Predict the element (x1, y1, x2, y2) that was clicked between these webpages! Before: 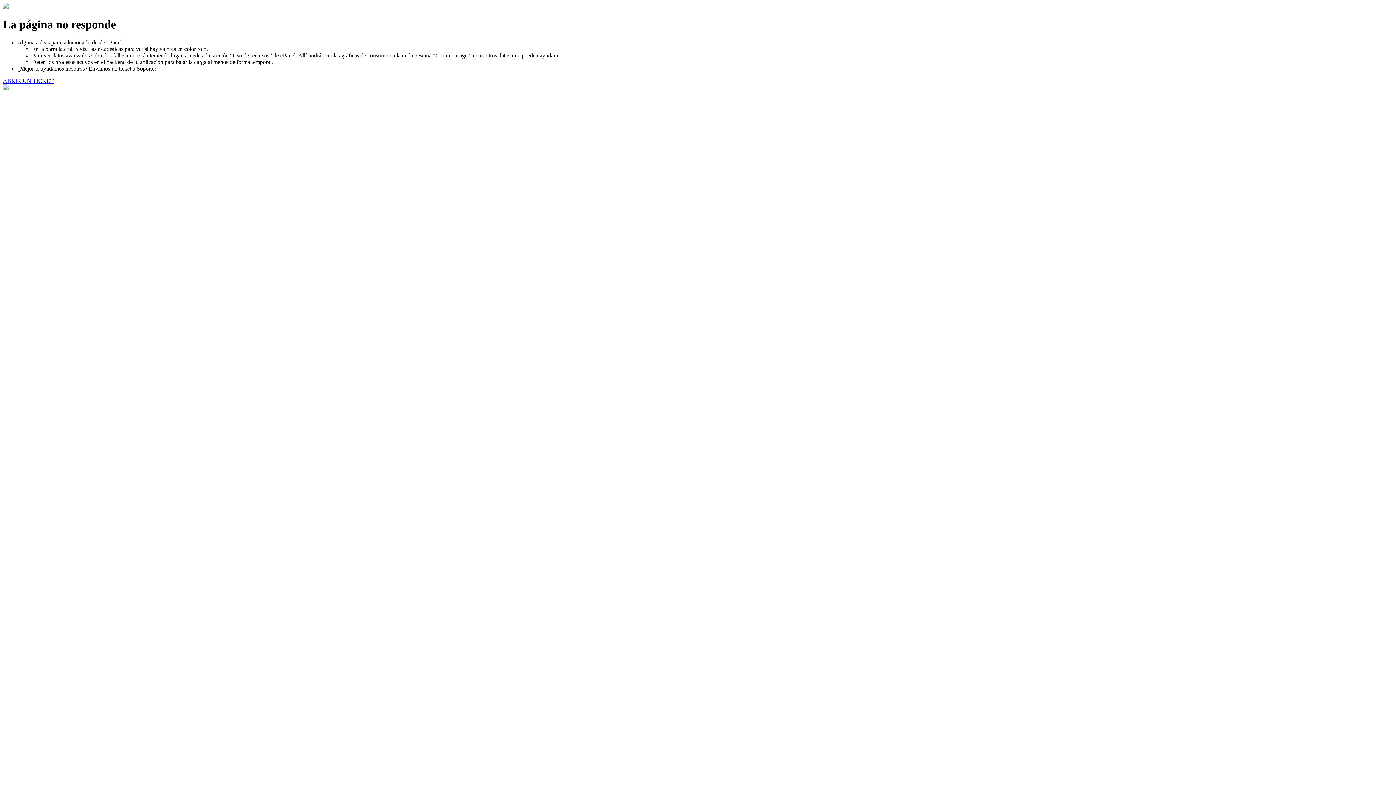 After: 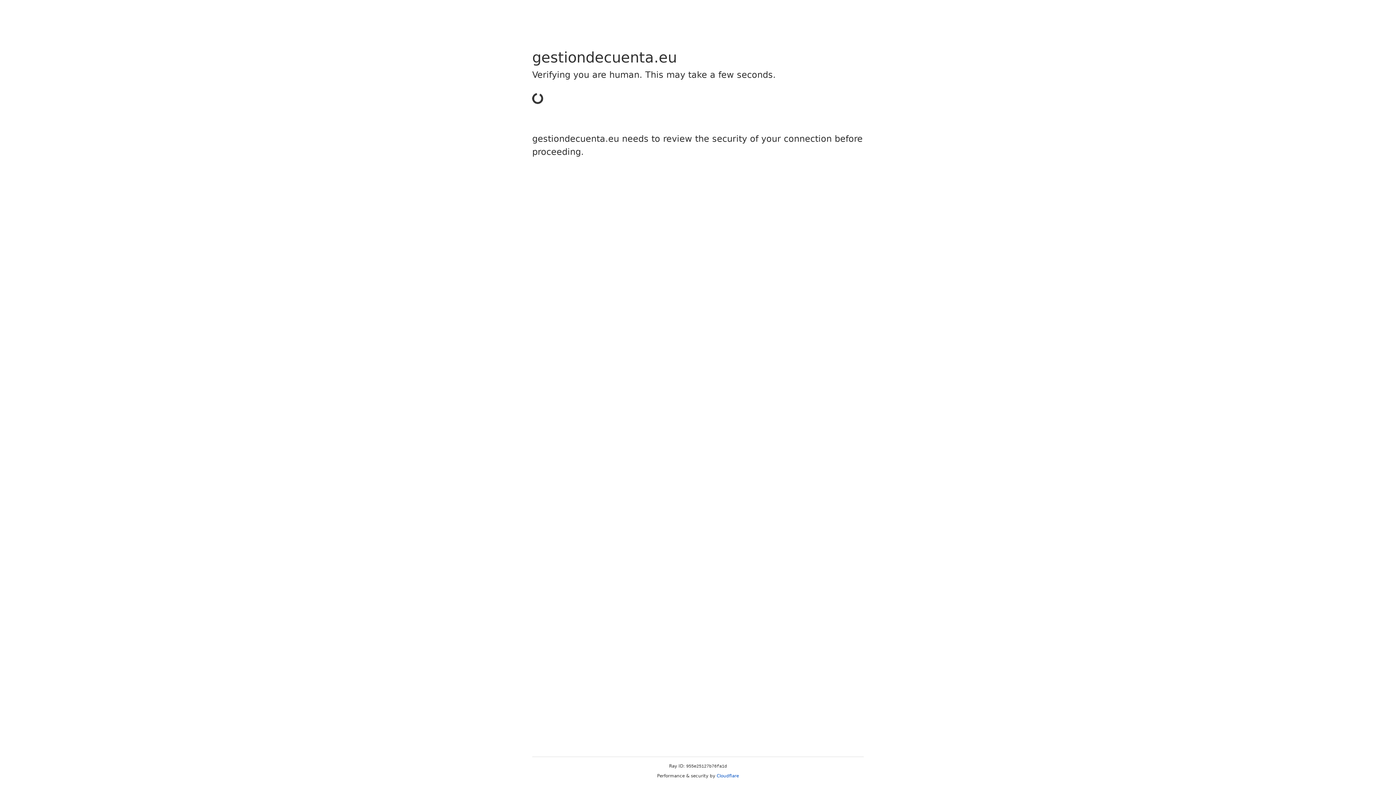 Action: label: ABRIR UN TICKET bbox: (2, 77, 53, 83)